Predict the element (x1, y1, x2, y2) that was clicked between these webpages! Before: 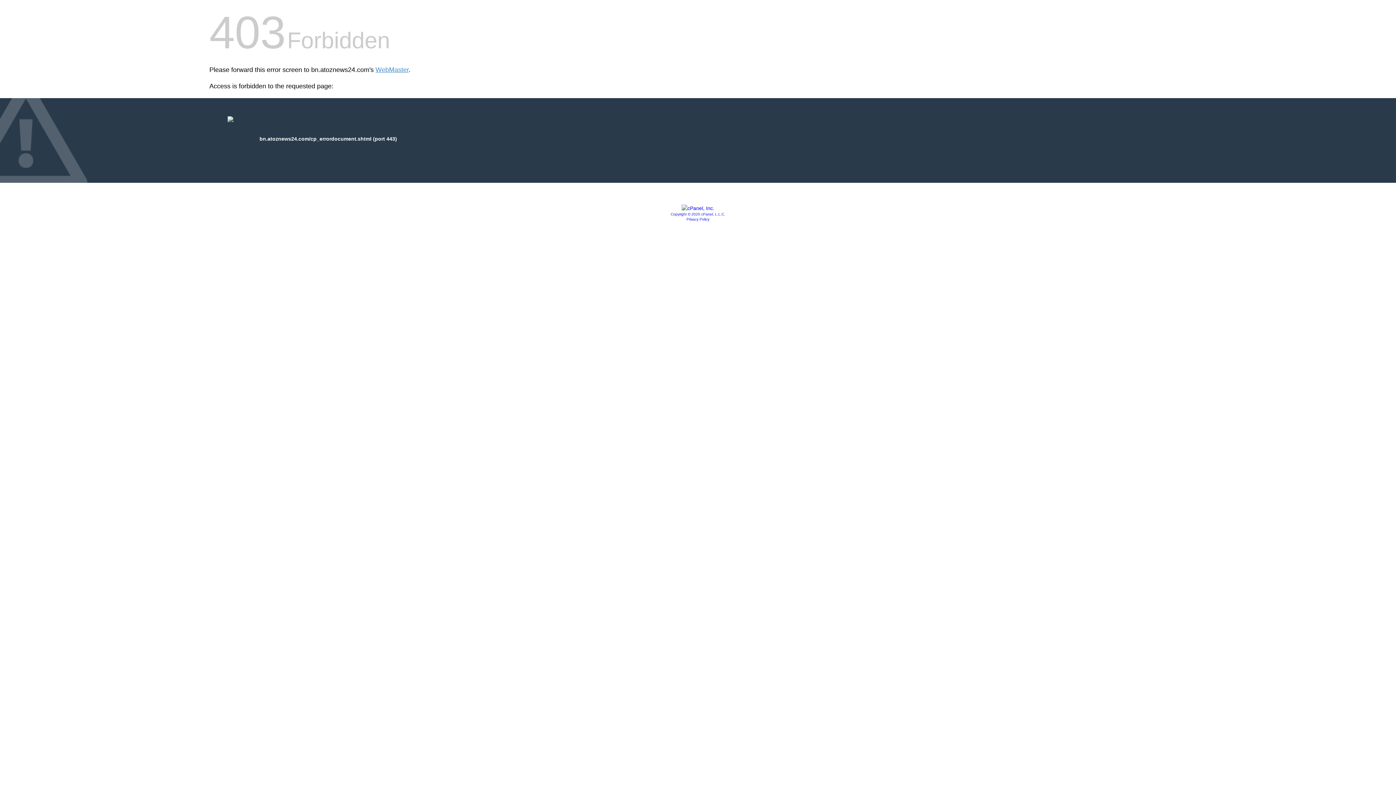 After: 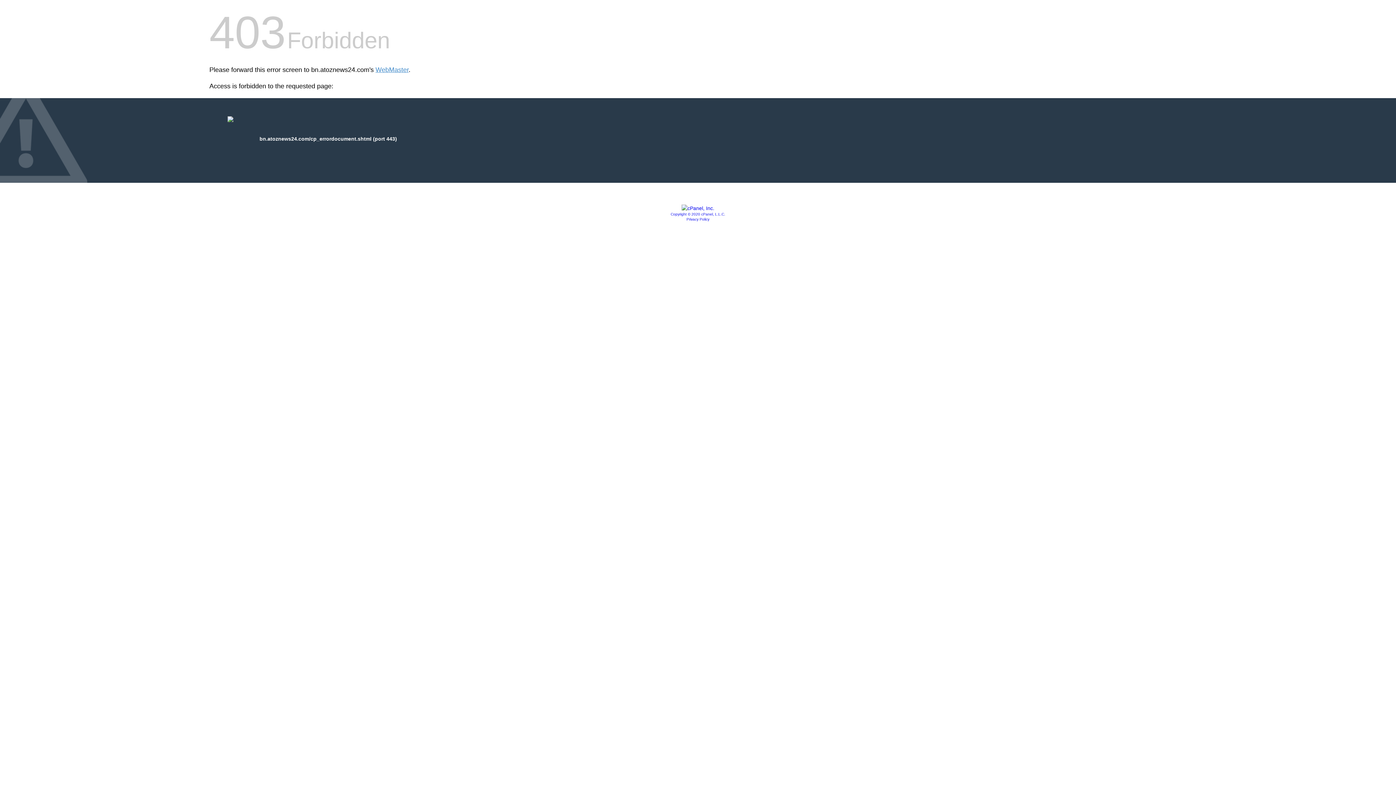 Action: bbox: (681, 205, 714, 211)